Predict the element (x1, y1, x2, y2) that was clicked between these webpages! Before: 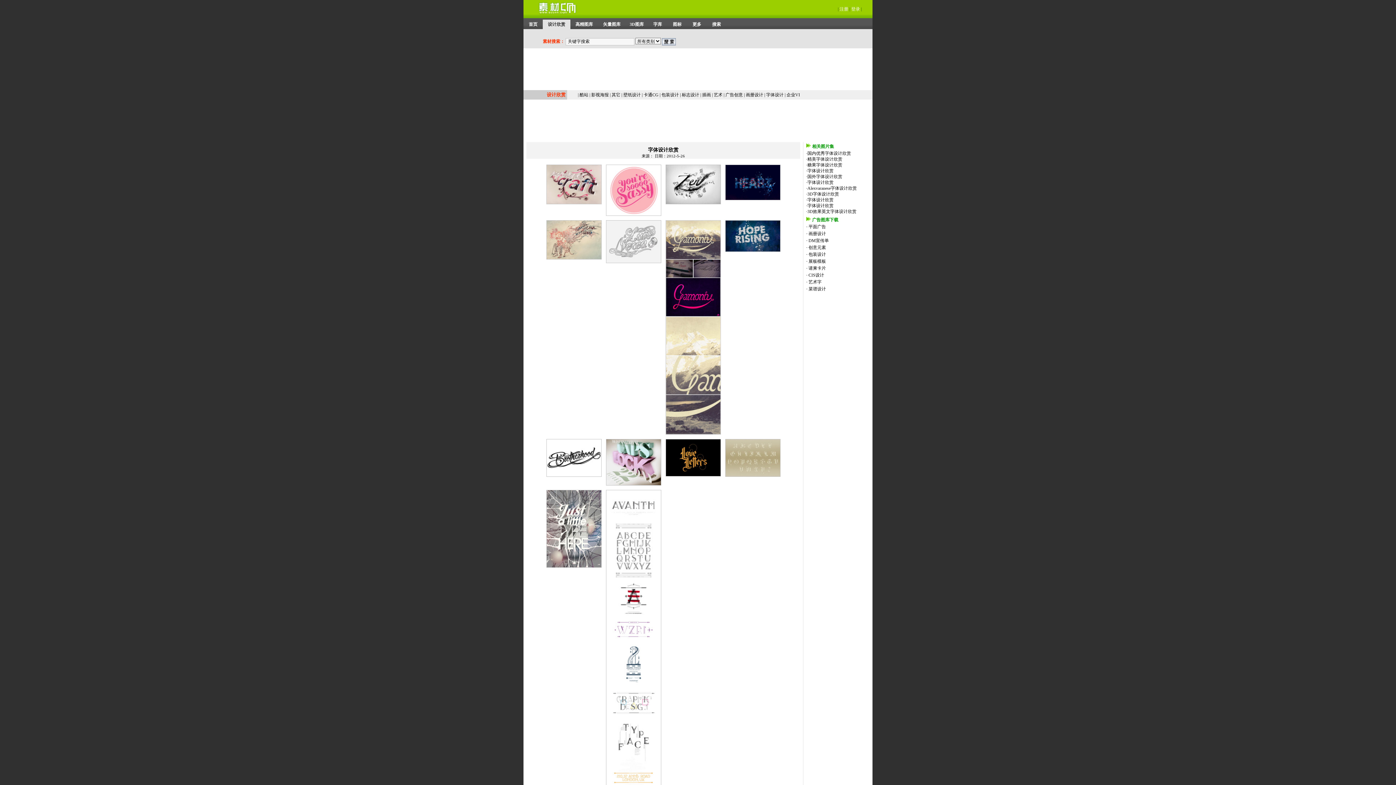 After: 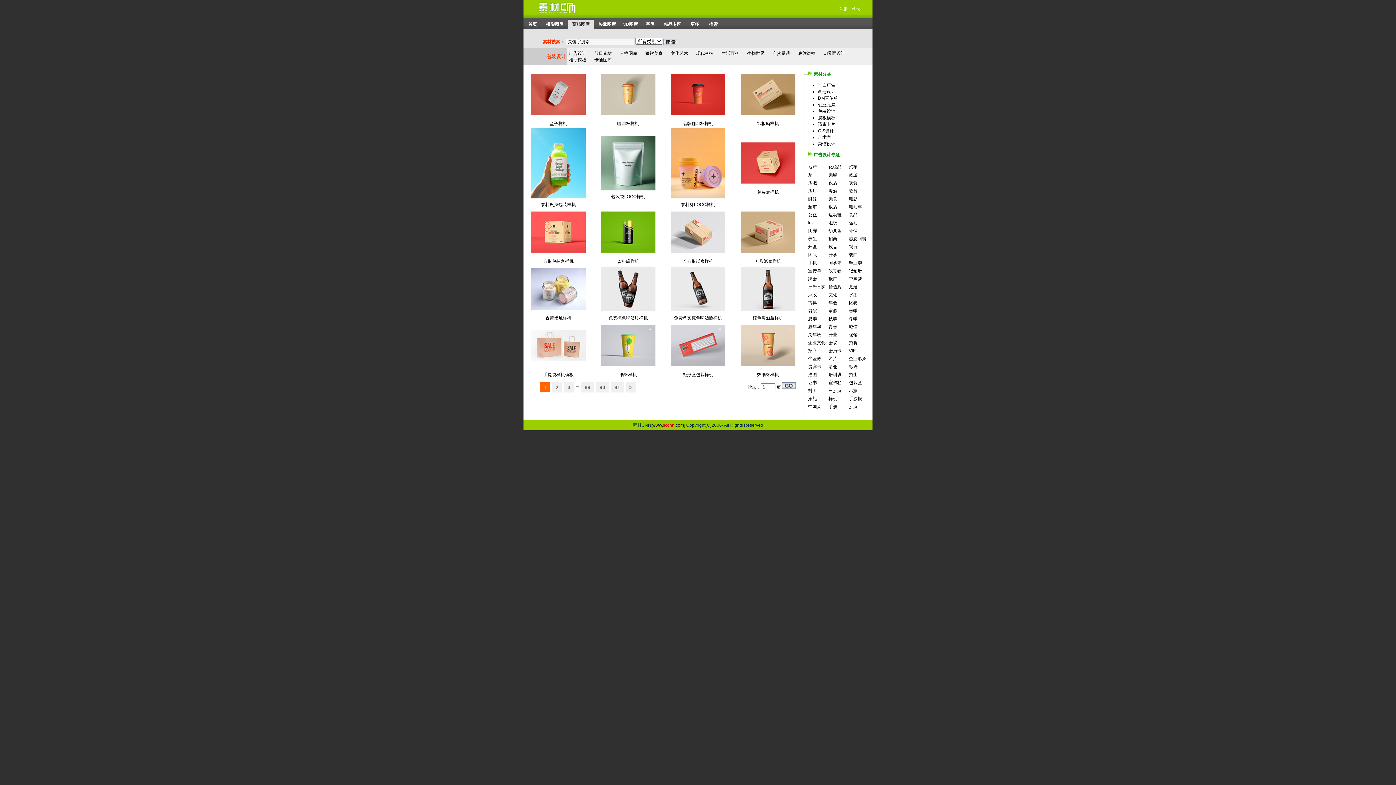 Action: label: · 包装设计 bbox: (806, 252, 826, 257)